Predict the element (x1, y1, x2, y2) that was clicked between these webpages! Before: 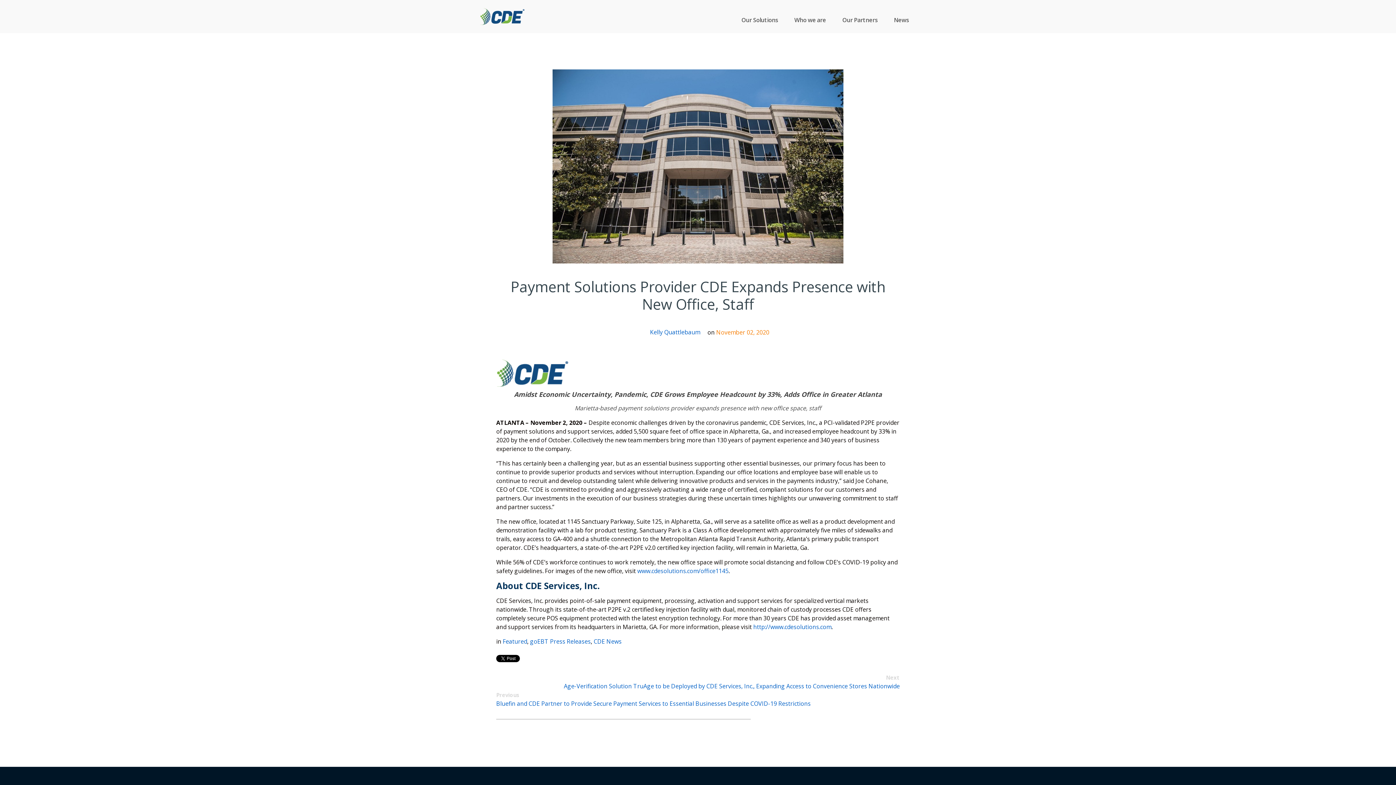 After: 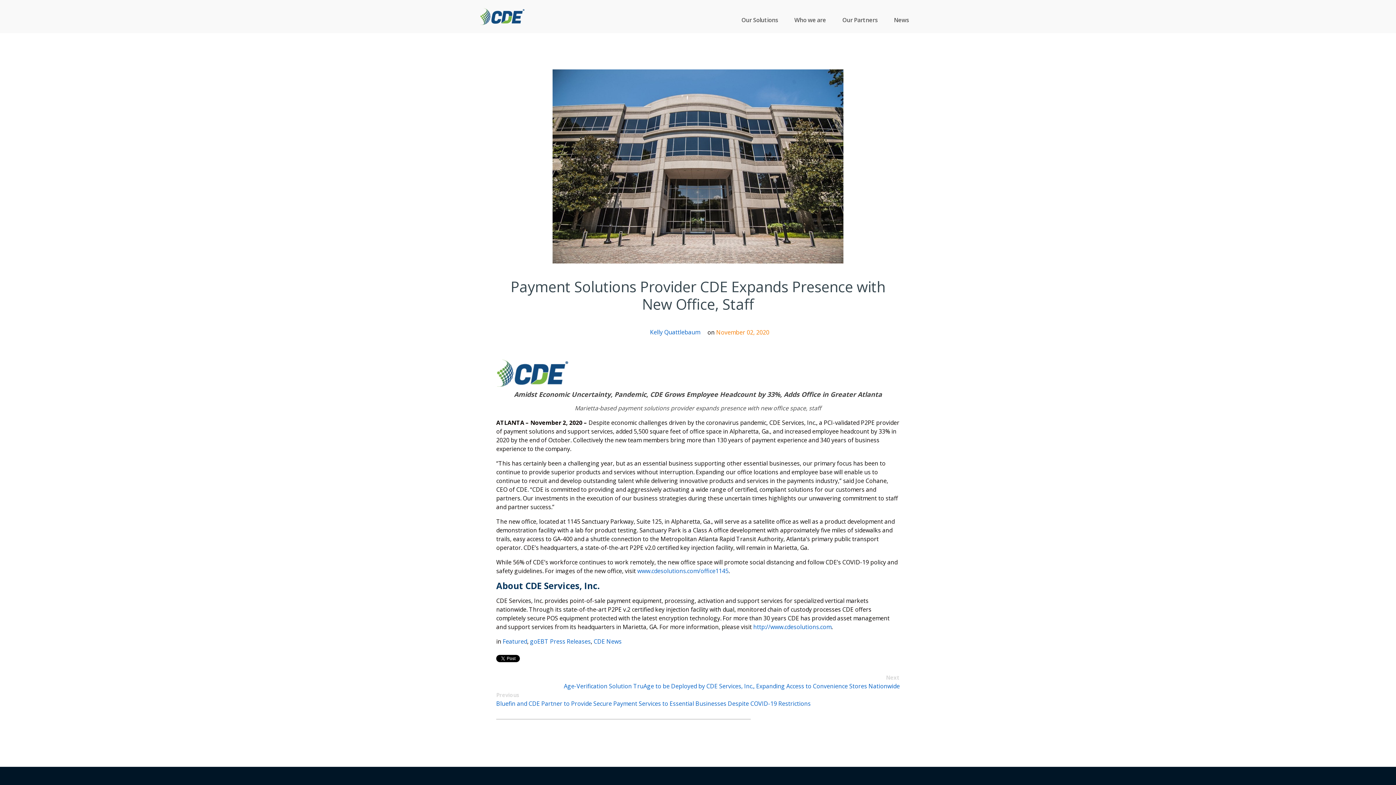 Action: label: Kelly Quattlebaum bbox: (650, 328, 700, 336)